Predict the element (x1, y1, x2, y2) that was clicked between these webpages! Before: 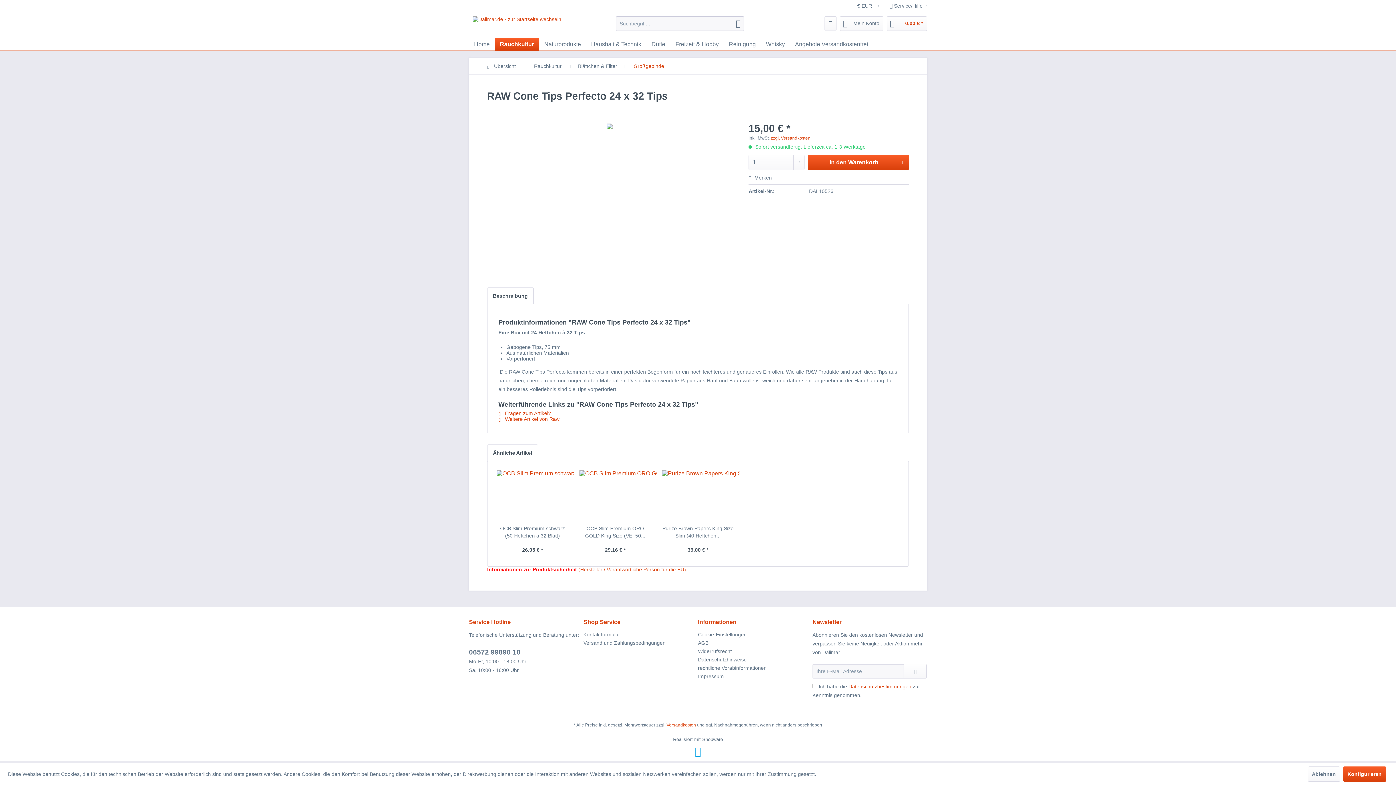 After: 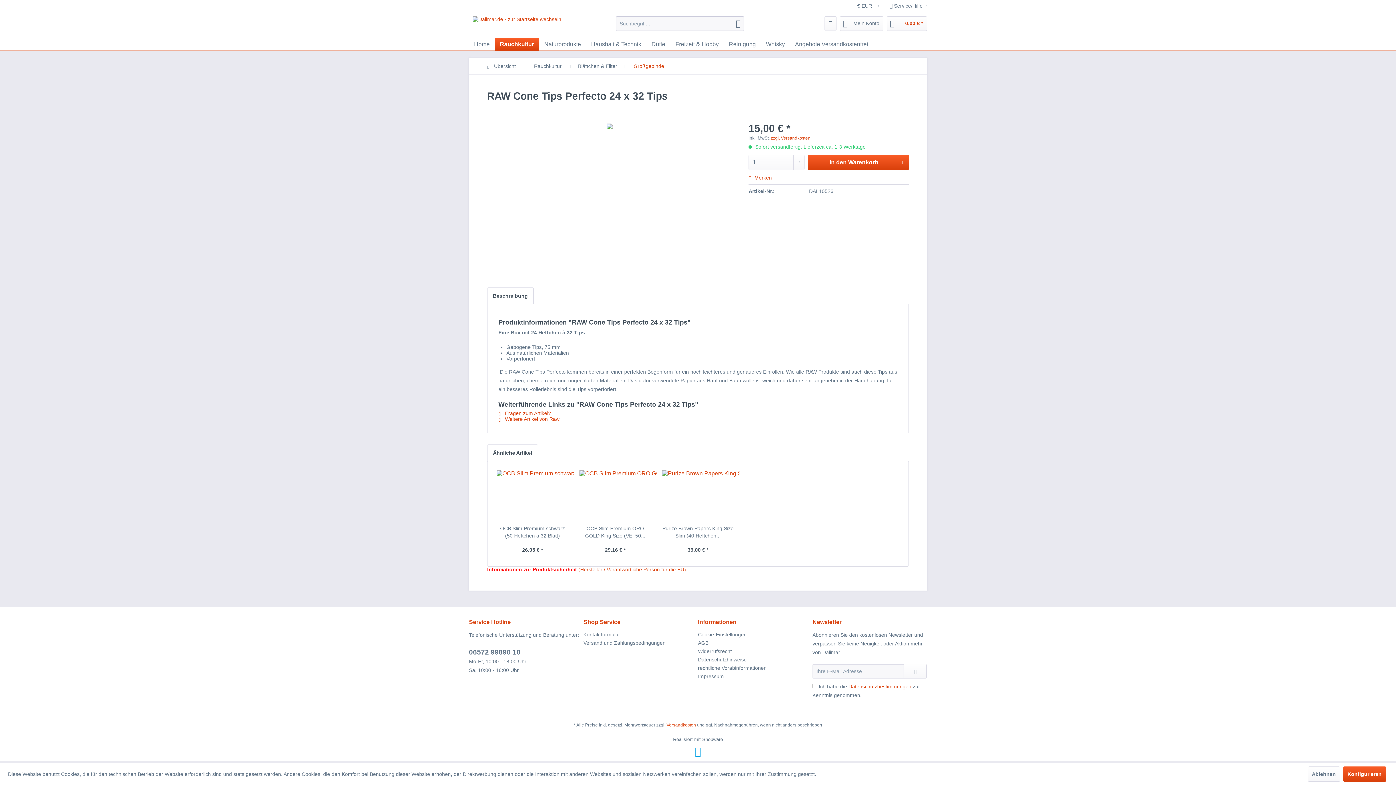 Action: label:  Merken bbox: (748, 174, 772, 180)